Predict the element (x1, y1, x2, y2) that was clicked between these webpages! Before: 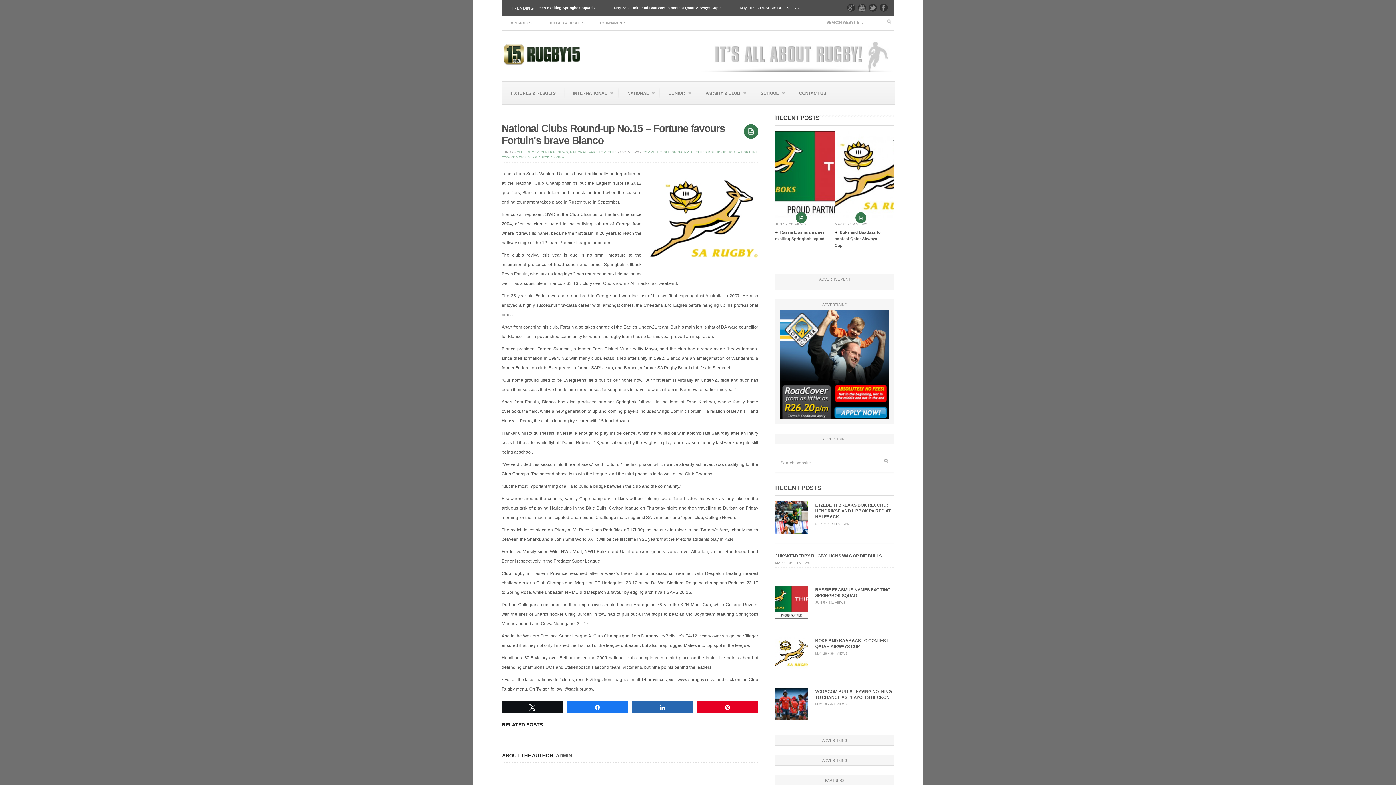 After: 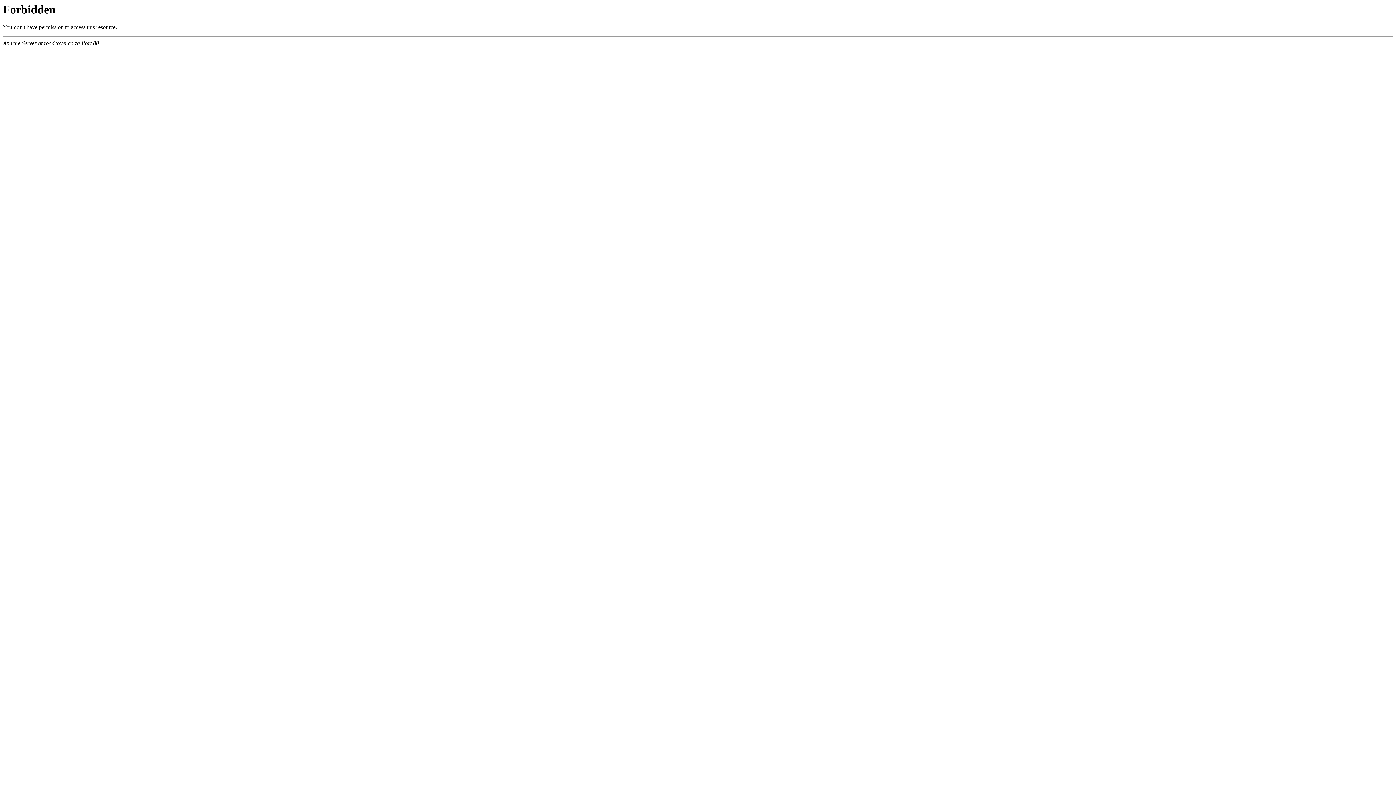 Action: bbox: (775, 309, 894, 418)